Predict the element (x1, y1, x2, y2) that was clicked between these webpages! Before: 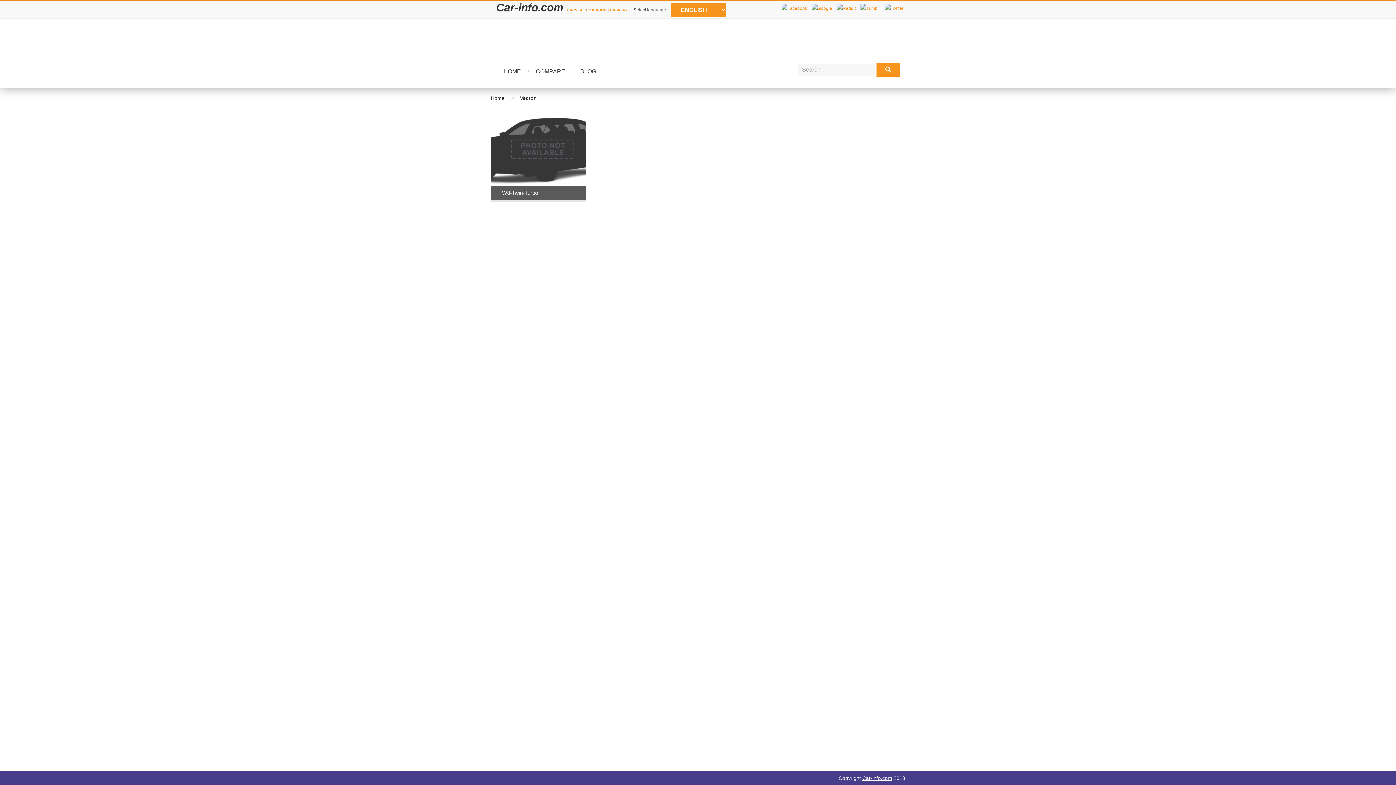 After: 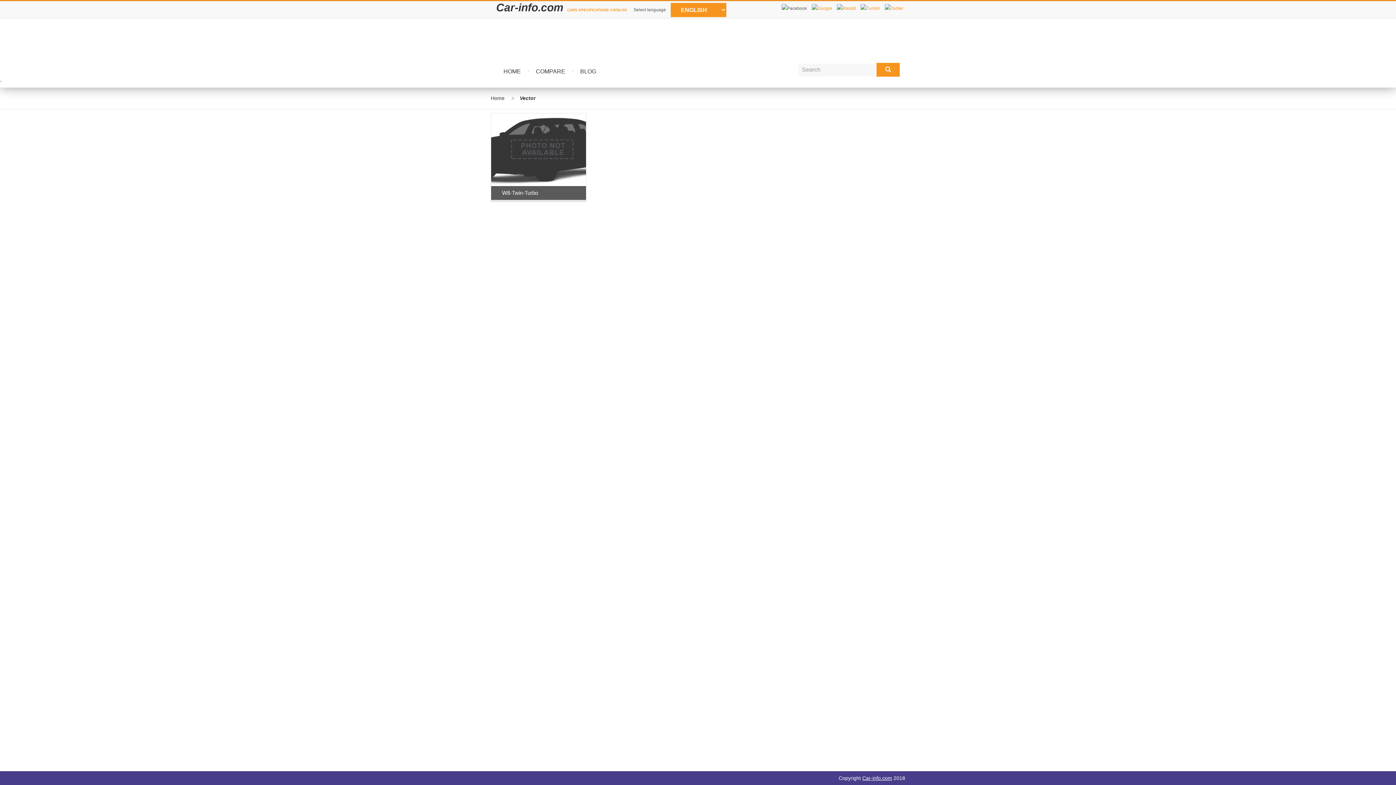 Action: bbox: (780, 5, 810, 10) label:  